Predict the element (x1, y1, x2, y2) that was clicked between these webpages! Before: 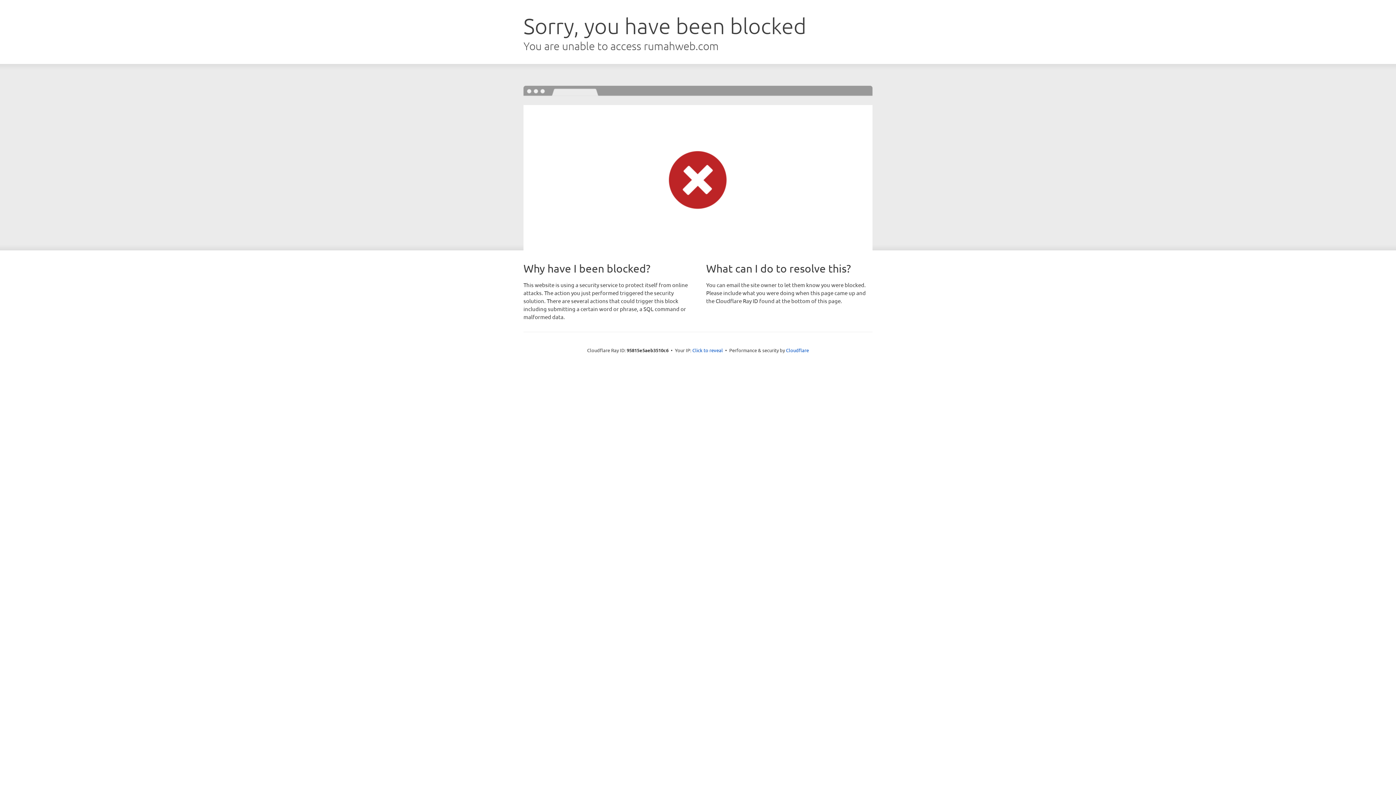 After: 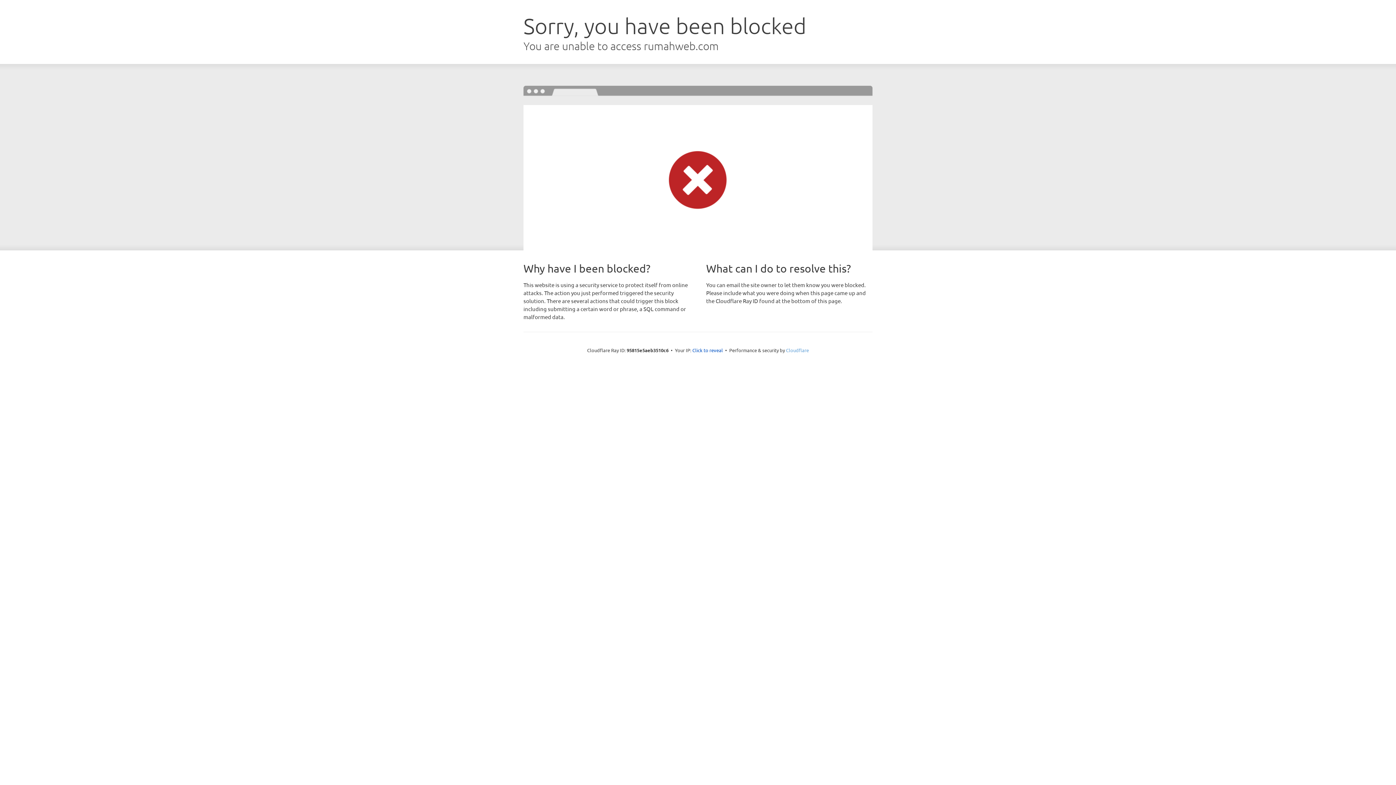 Action: bbox: (786, 347, 809, 353) label: Cloudflare